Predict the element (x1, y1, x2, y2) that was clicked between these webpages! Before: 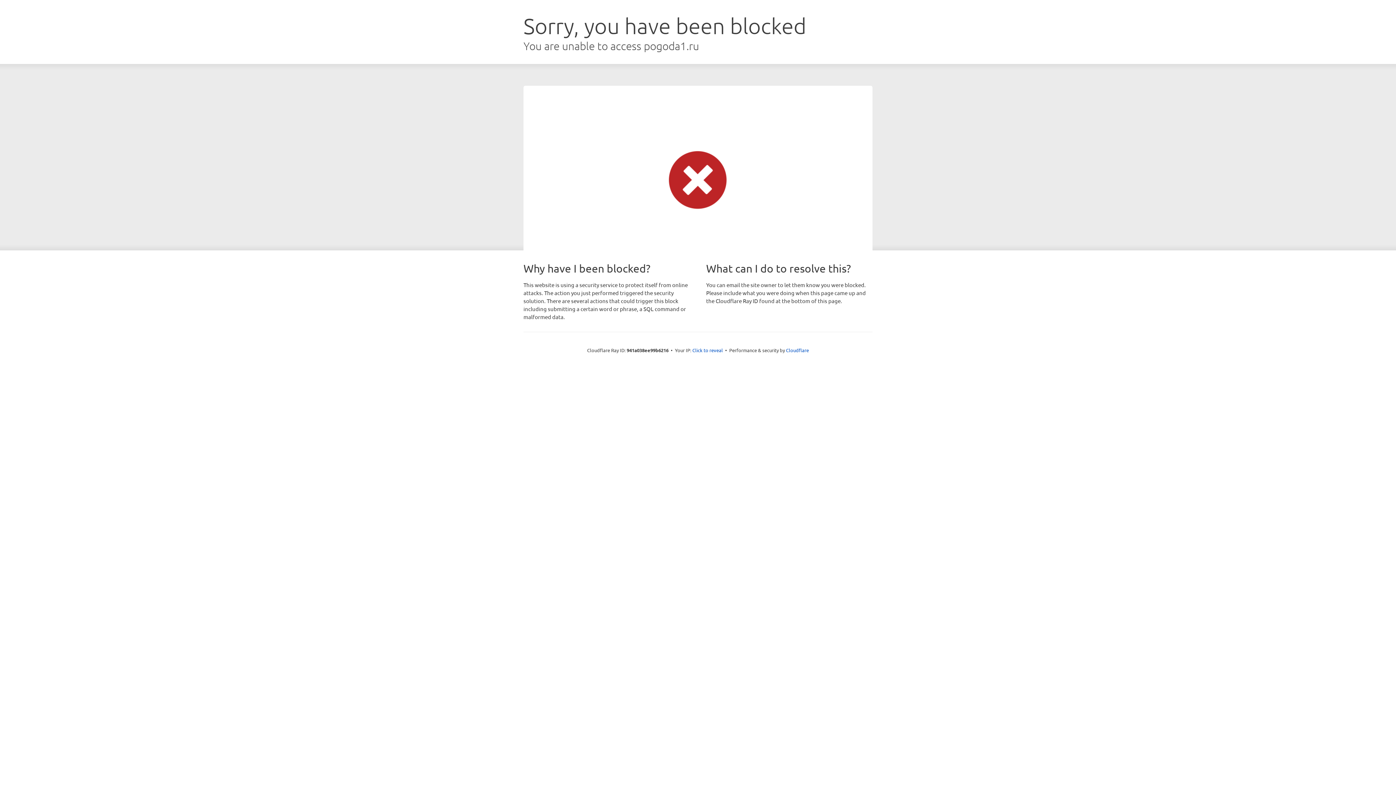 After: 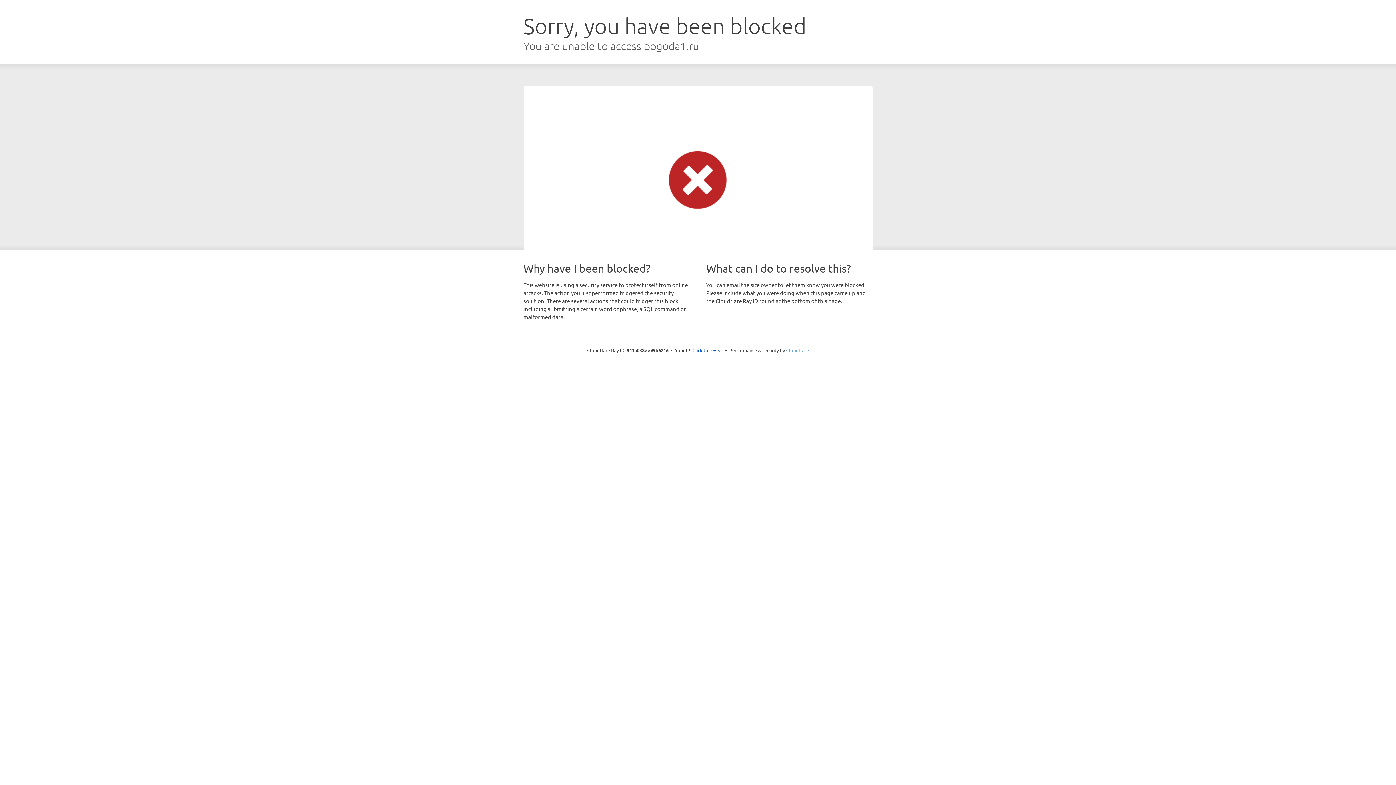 Action: label: Cloudflare bbox: (786, 347, 809, 353)